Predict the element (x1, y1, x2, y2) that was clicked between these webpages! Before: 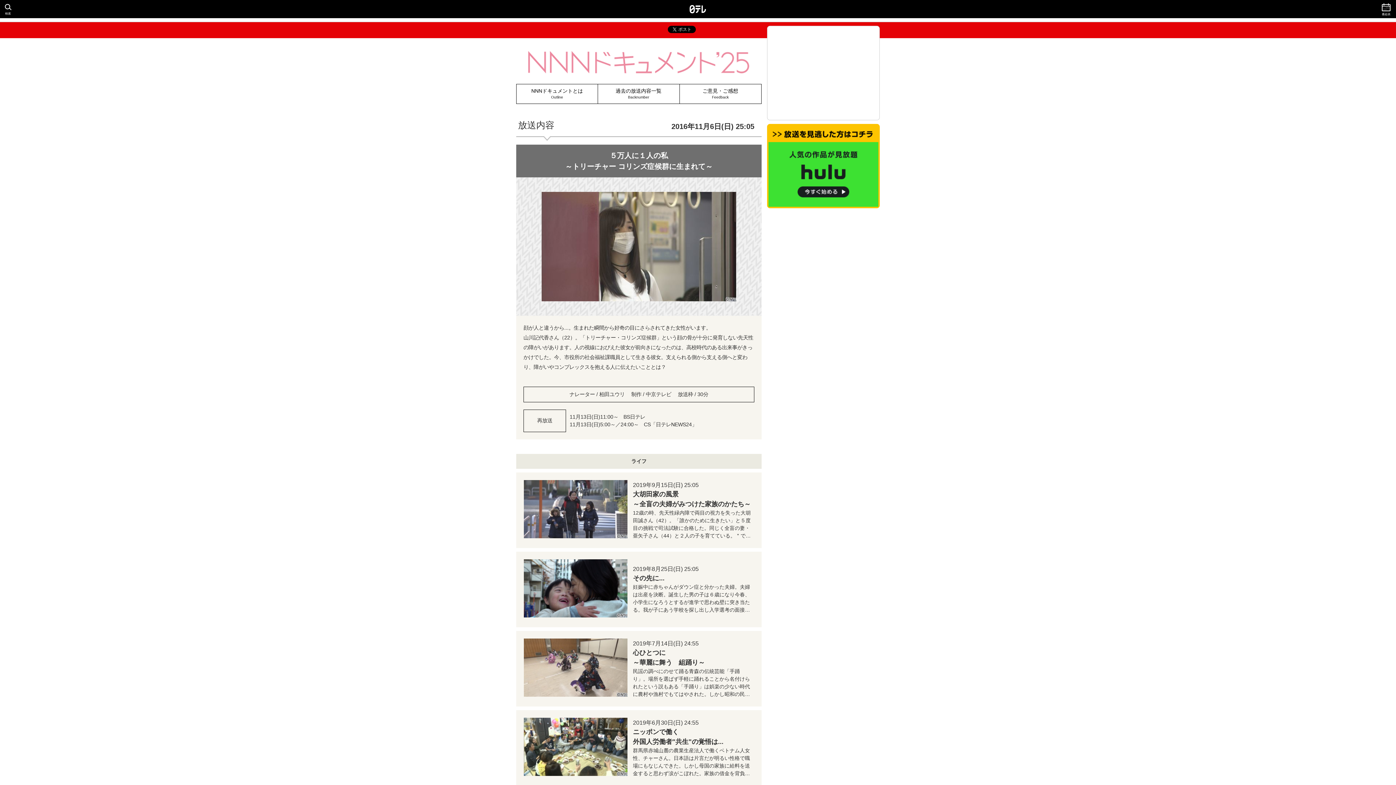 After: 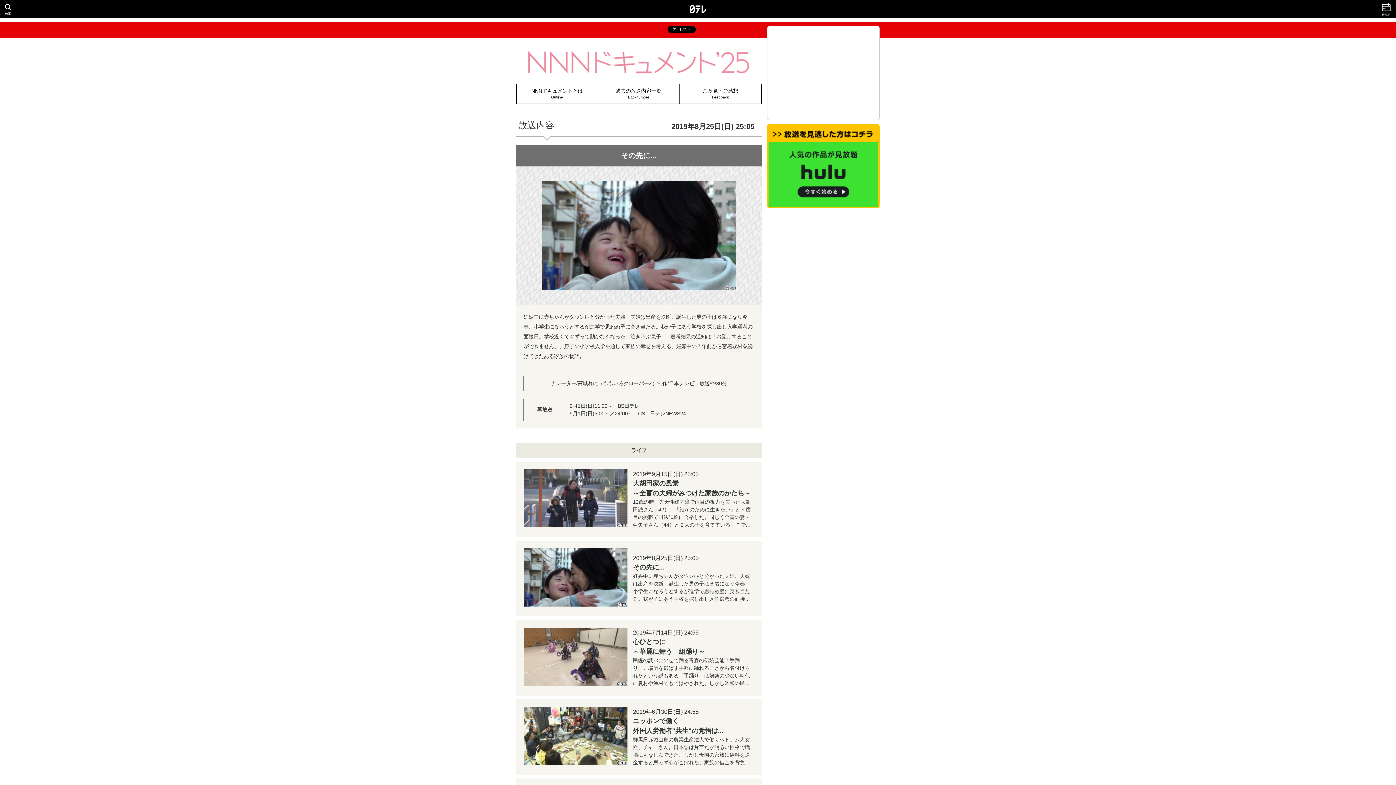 Action: label: 	
2019年8月25日(日) 25:05
その先に...
妊娠中に赤ちゃんがダウン症と分かった夫婦。夫婦は出産を決断。誕生した男の子は６歳になり今春、小学生になろうとするが進学で思わぬ壁に突き当たる。我が子にあう学校を探し出し入学選考の面接… bbox: (516, 552, 761, 627)